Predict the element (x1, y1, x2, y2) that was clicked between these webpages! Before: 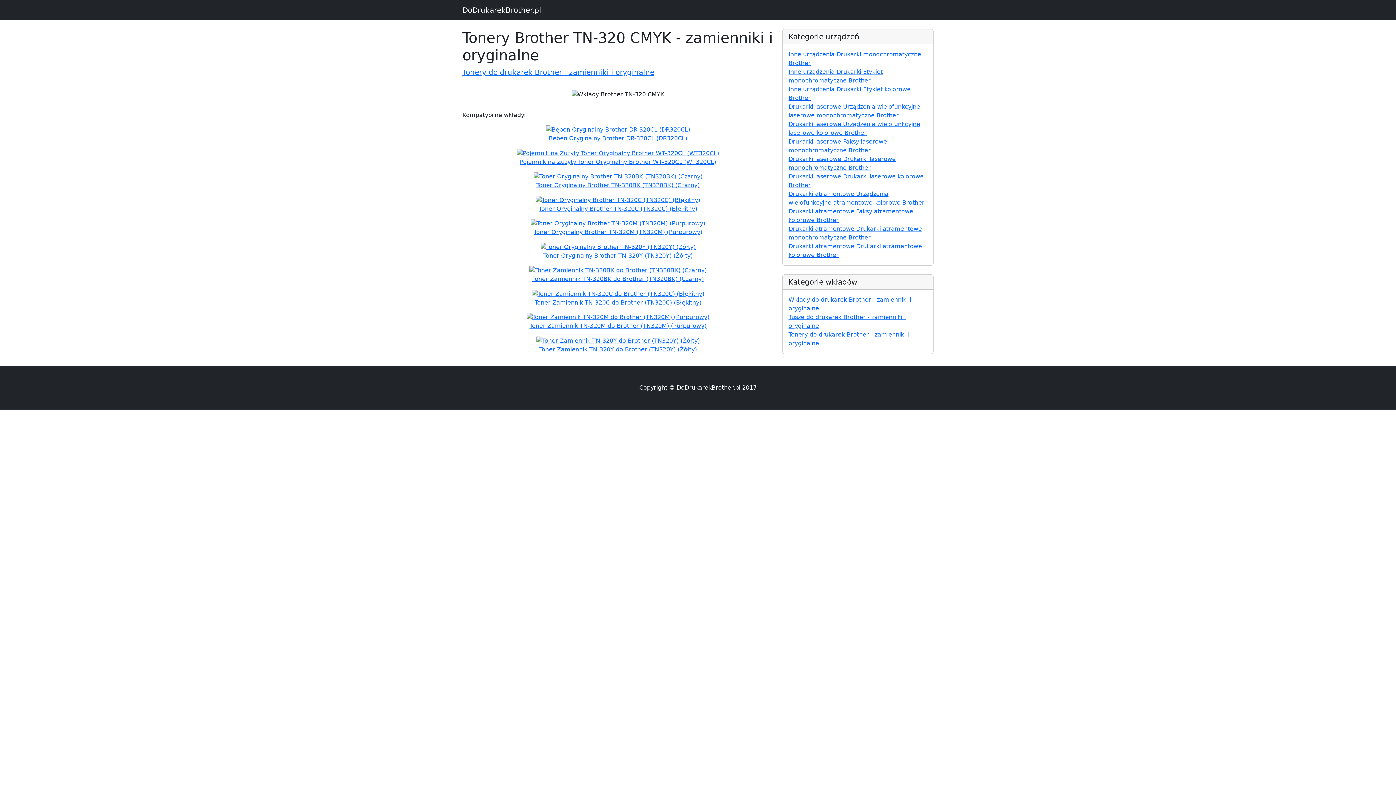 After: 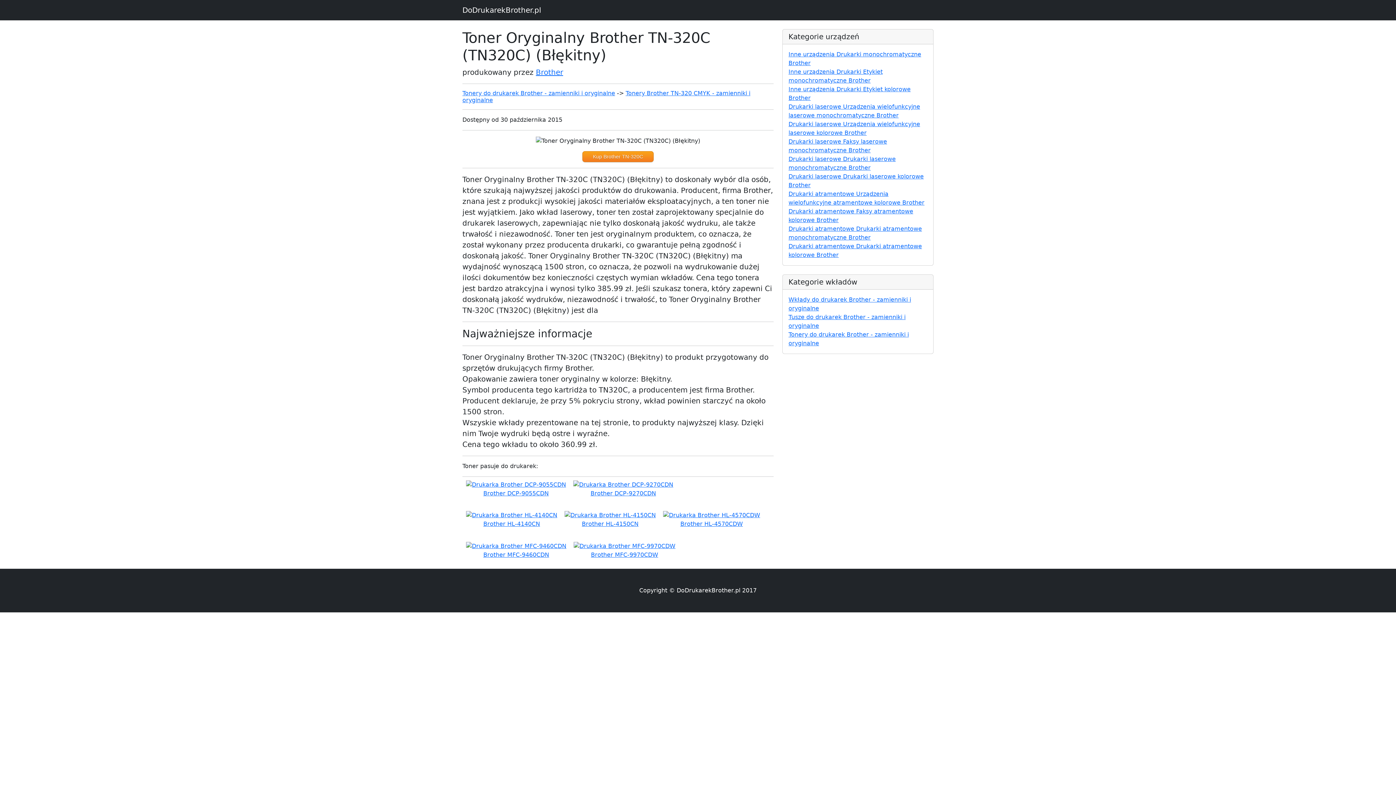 Action: label: 


Toner Oryginalny Brother TN-320C (TN320C) (Błękitny) bbox: (466, 196, 770, 213)